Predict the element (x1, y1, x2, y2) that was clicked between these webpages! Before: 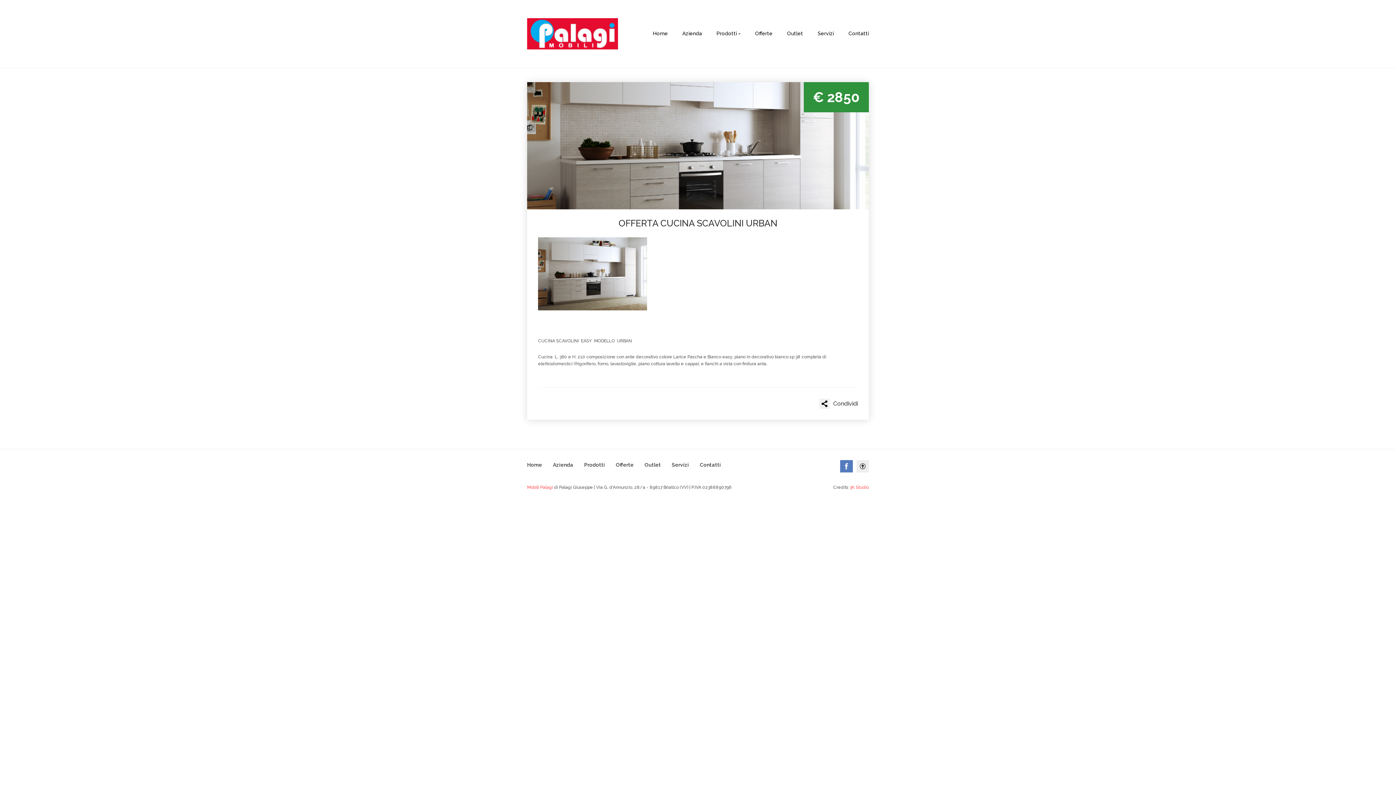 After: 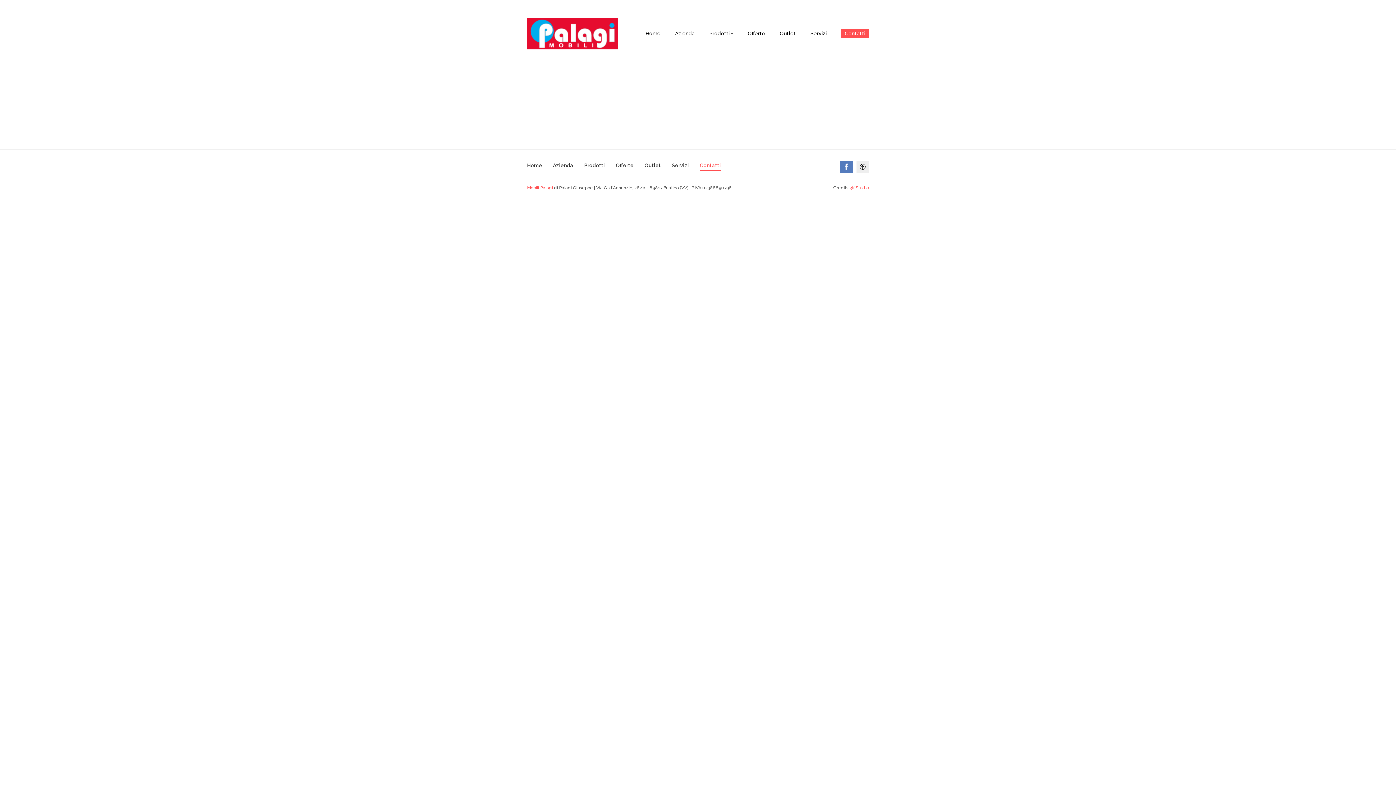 Action: label: Contatti bbox: (700, 460, 721, 470)